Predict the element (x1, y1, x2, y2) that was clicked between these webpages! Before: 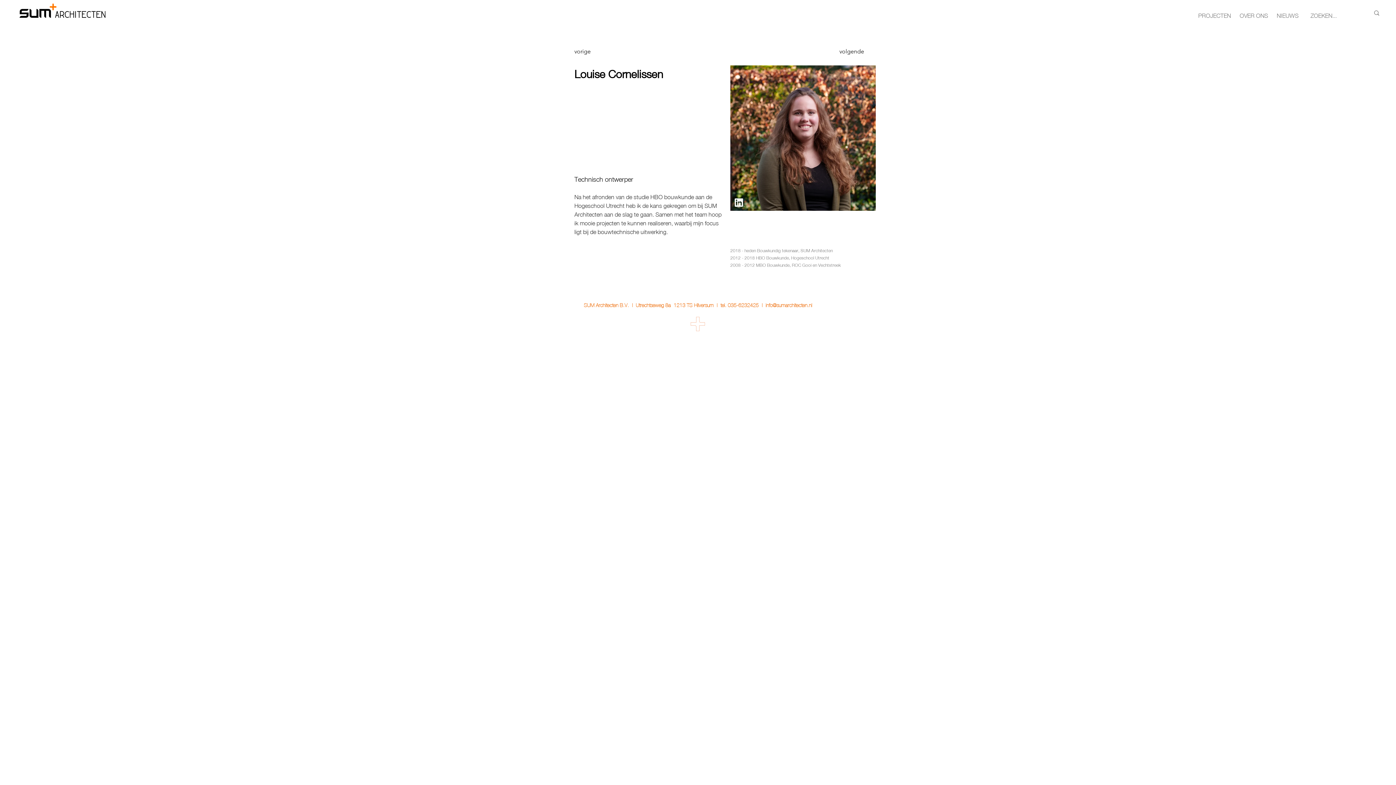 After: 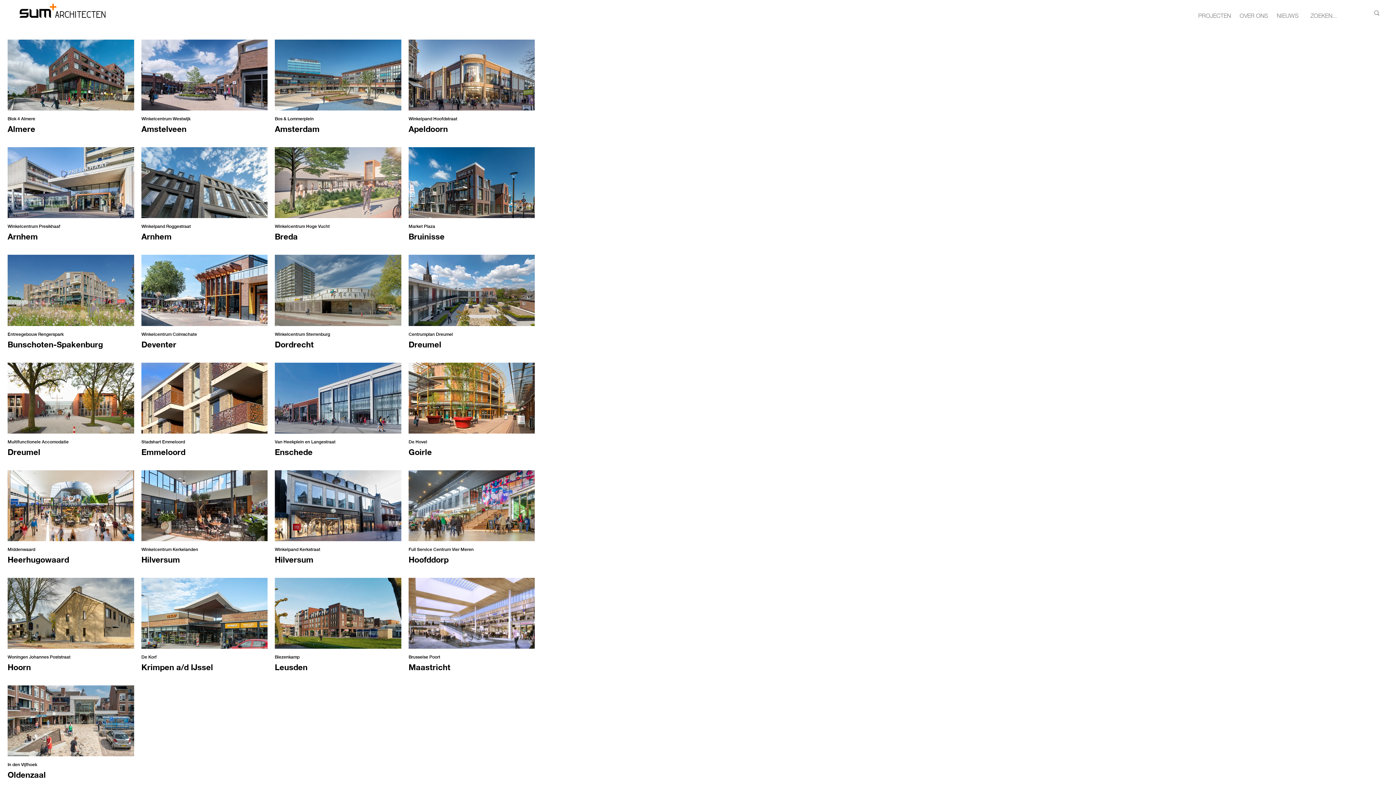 Action: bbox: (690, 317, 705, 331)